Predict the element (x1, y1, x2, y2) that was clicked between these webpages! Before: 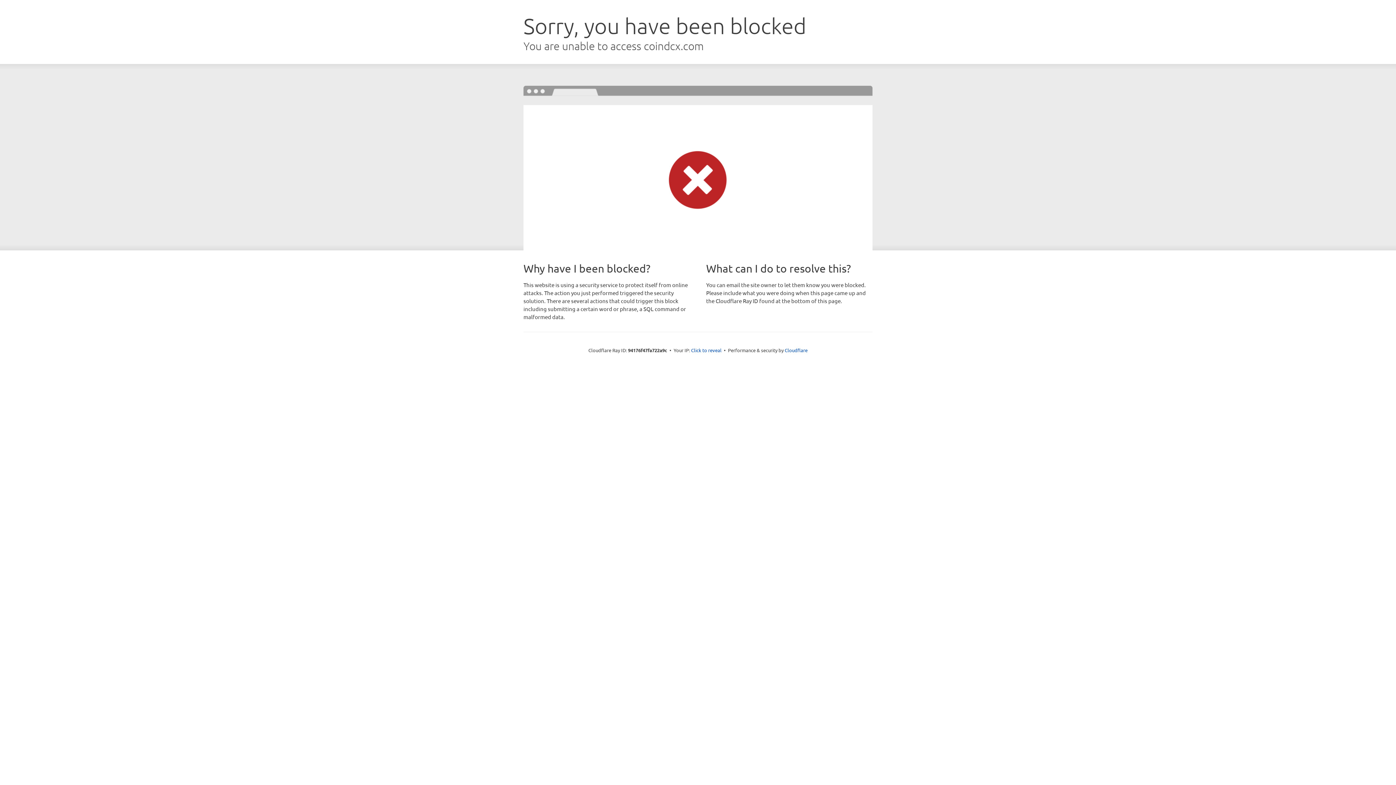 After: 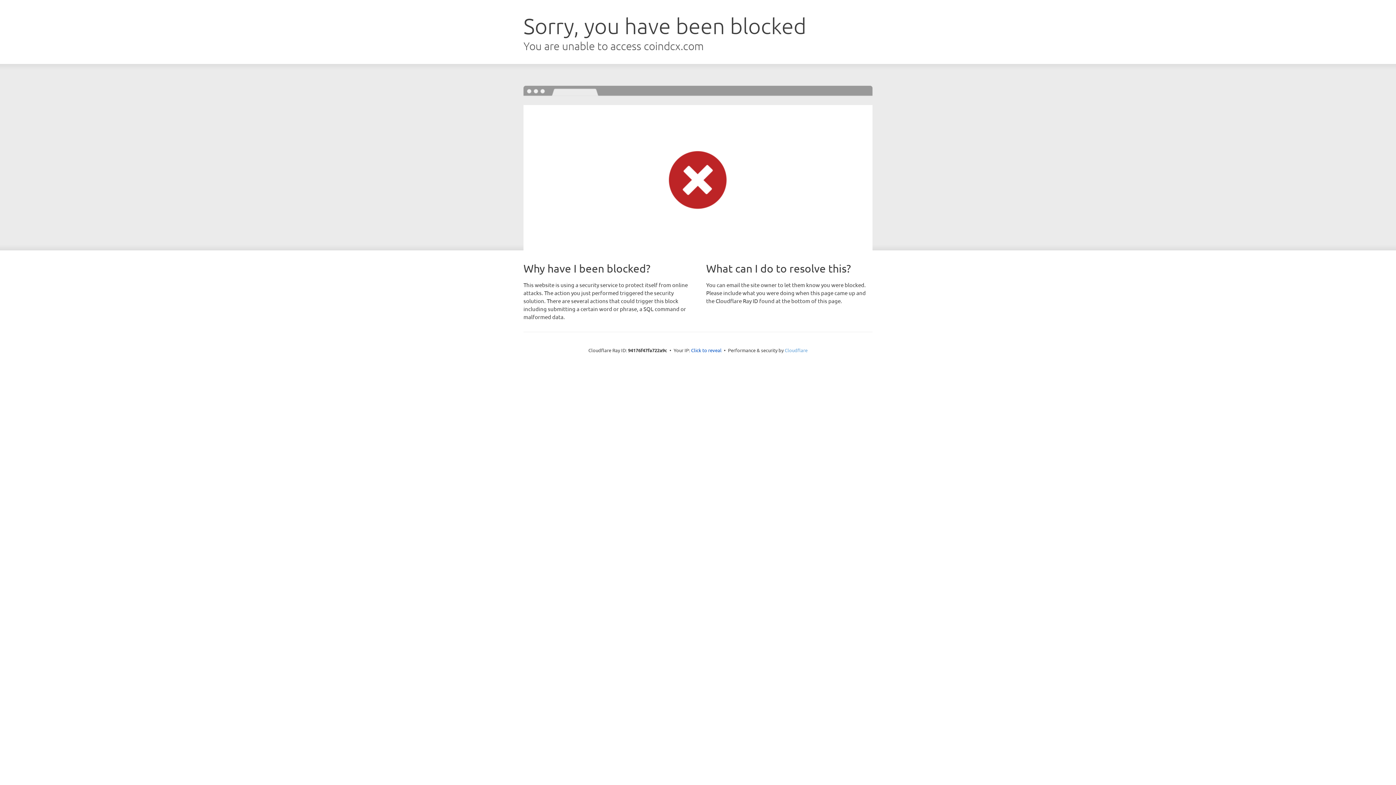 Action: label: Cloudflare bbox: (784, 347, 807, 353)